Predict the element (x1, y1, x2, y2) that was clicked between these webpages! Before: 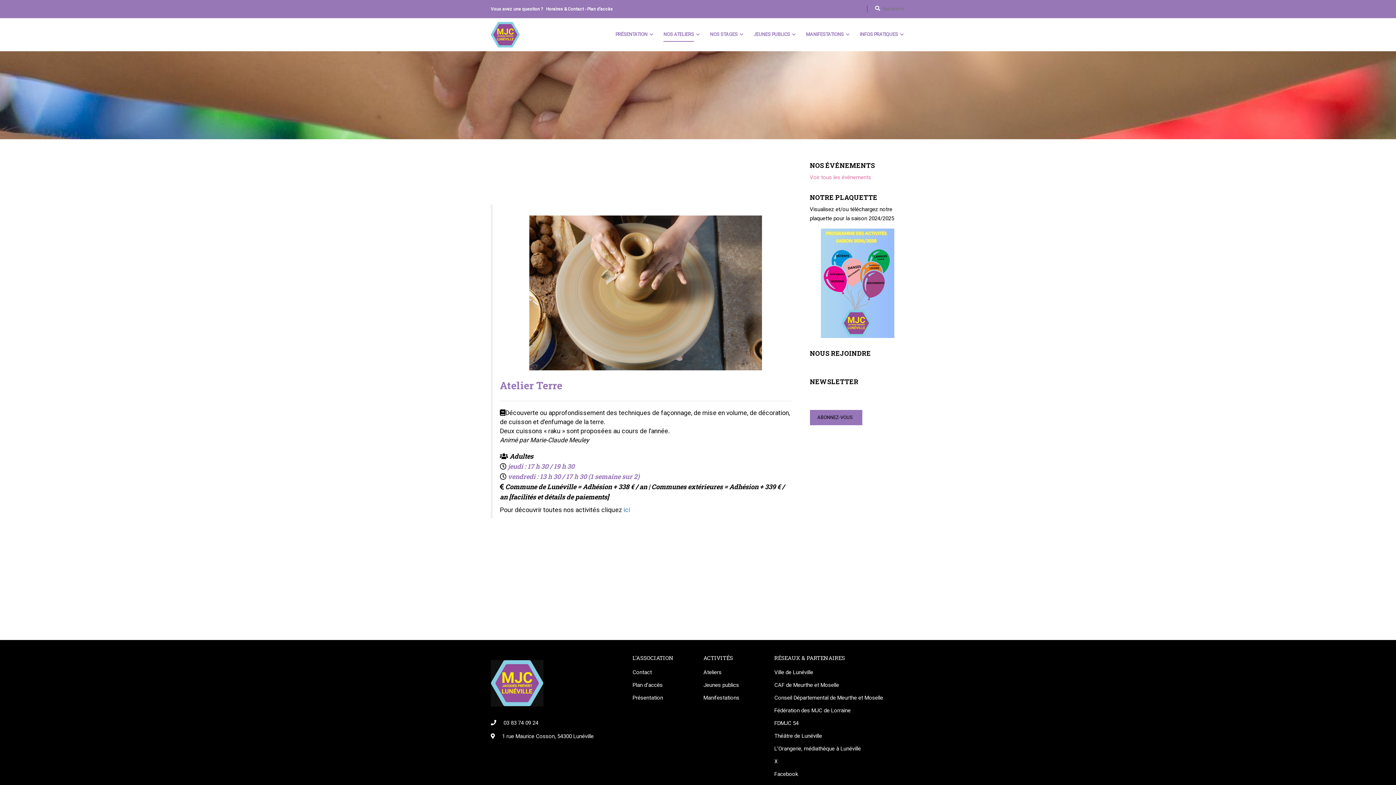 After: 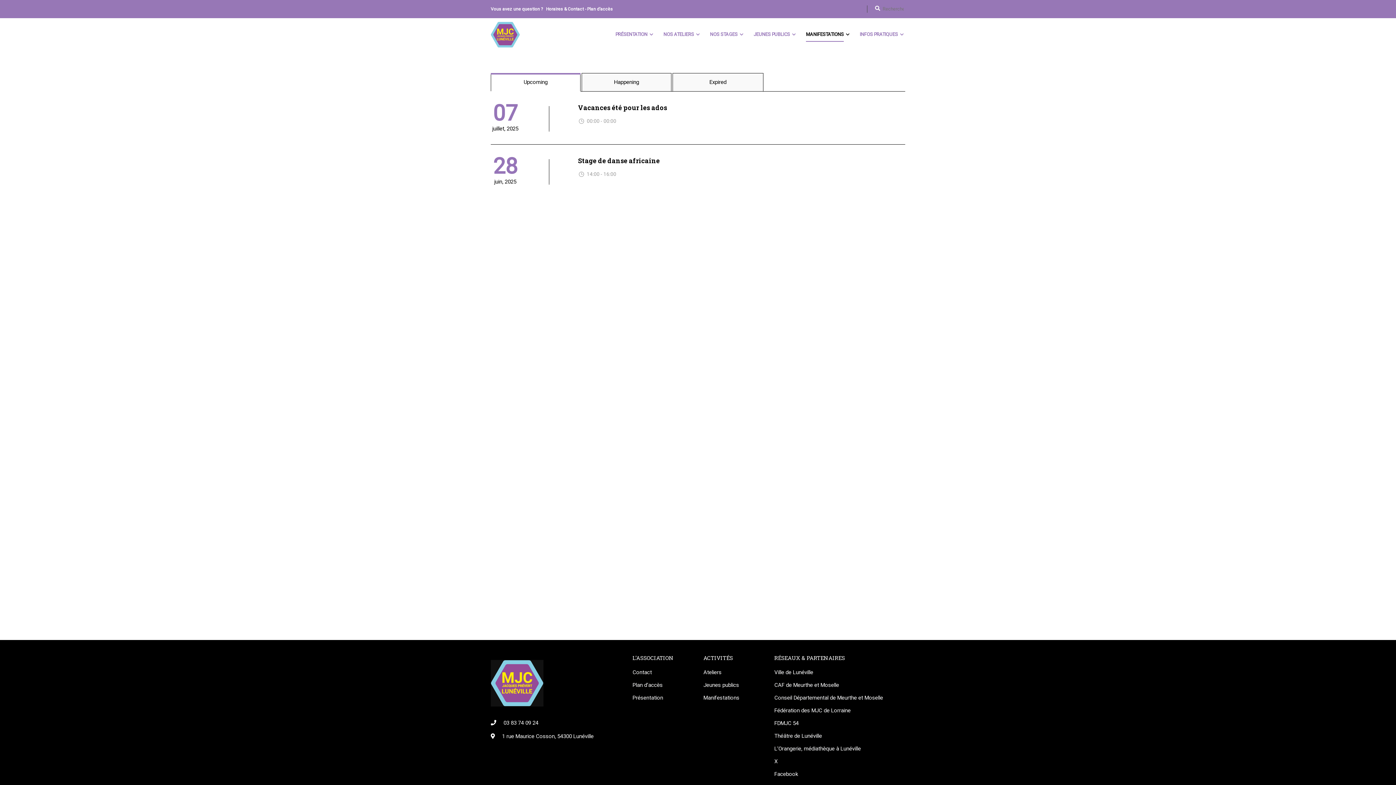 Action: bbox: (810, 174, 871, 180) label: Voir tous les événements